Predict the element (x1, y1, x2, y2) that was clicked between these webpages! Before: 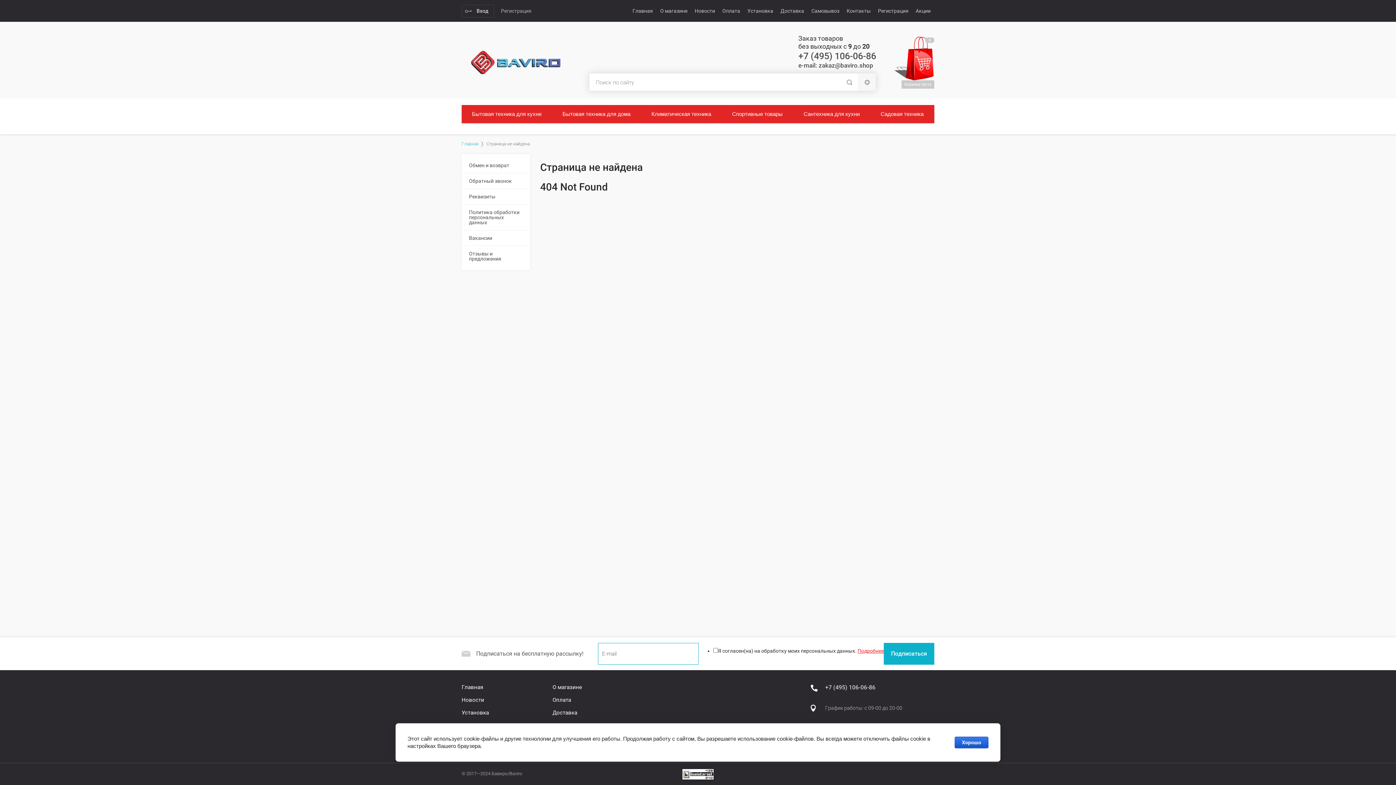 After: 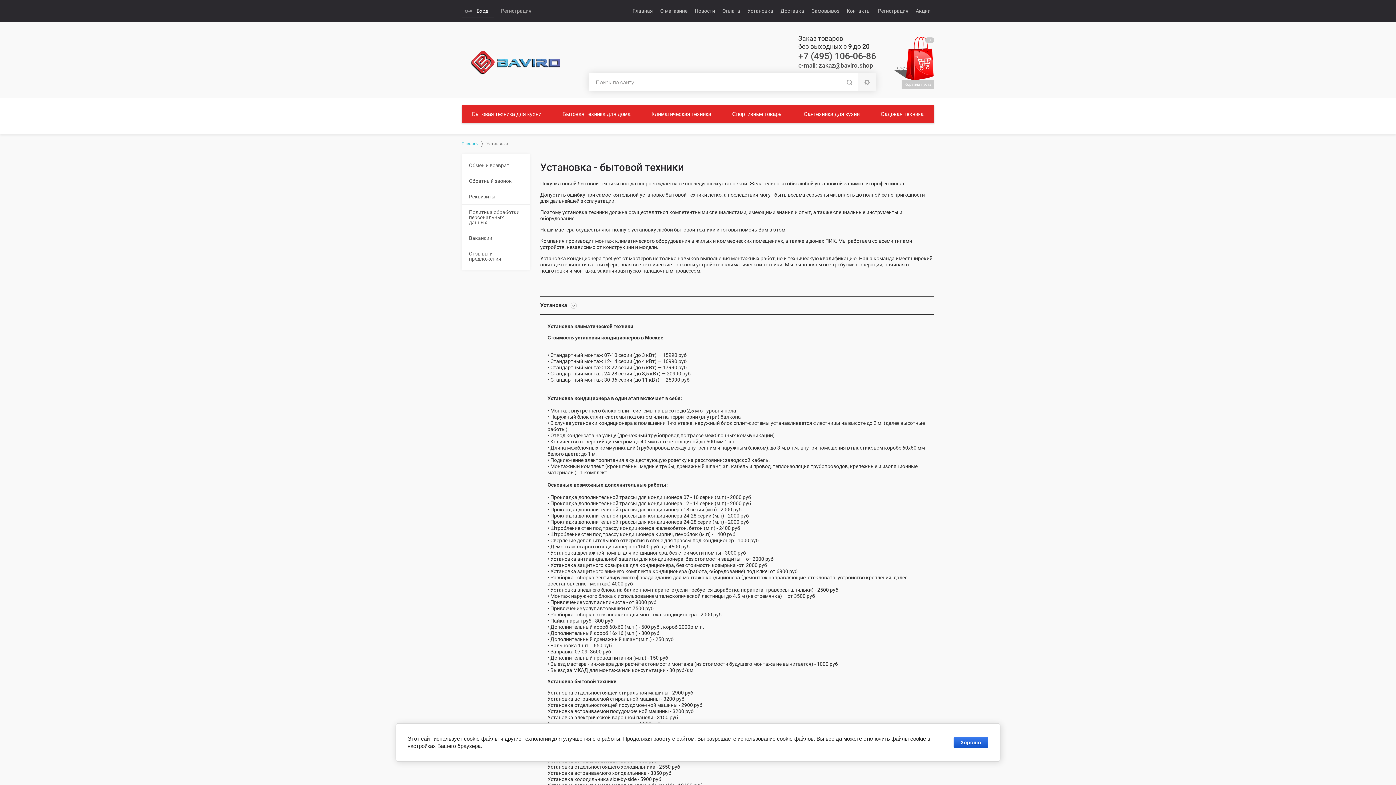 Action: bbox: (744, 0, 777, 21) label: Установка